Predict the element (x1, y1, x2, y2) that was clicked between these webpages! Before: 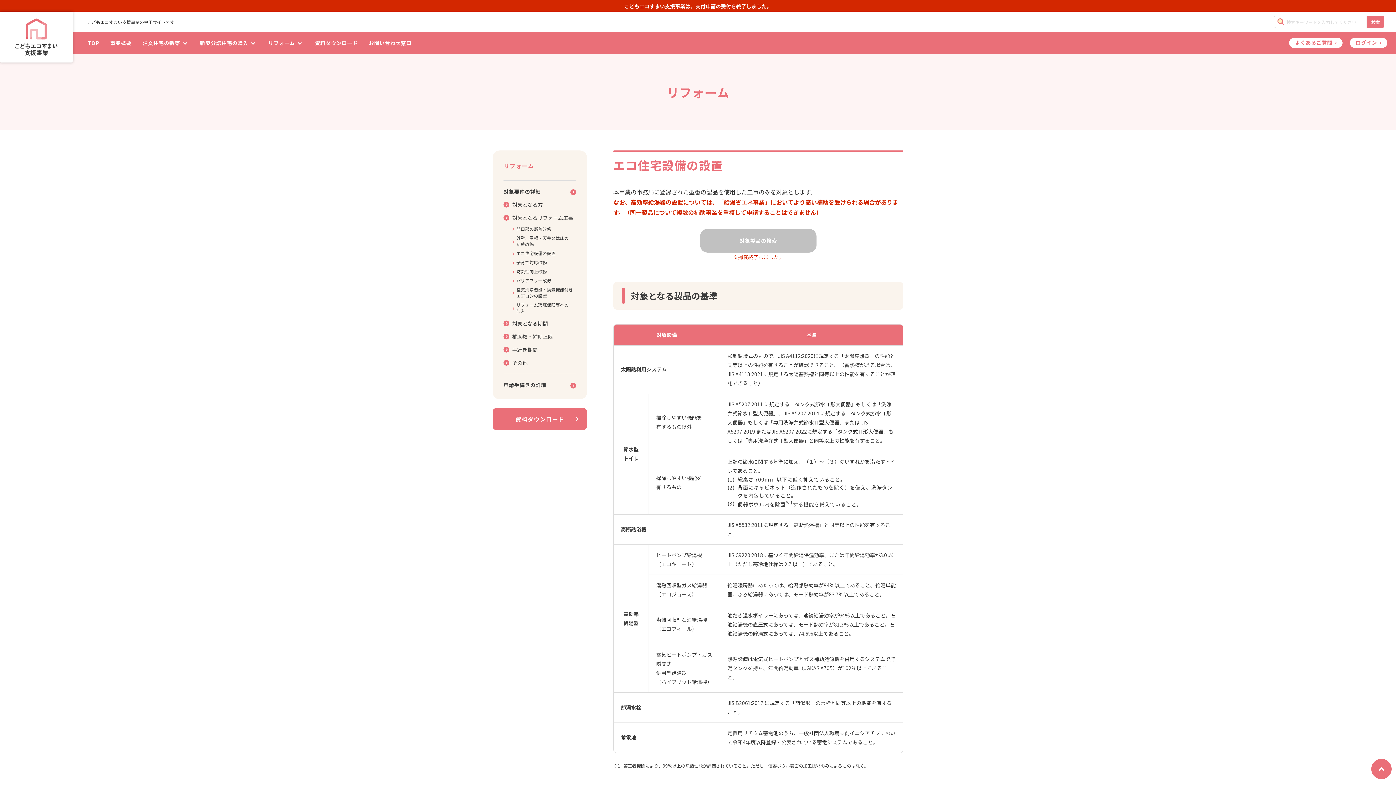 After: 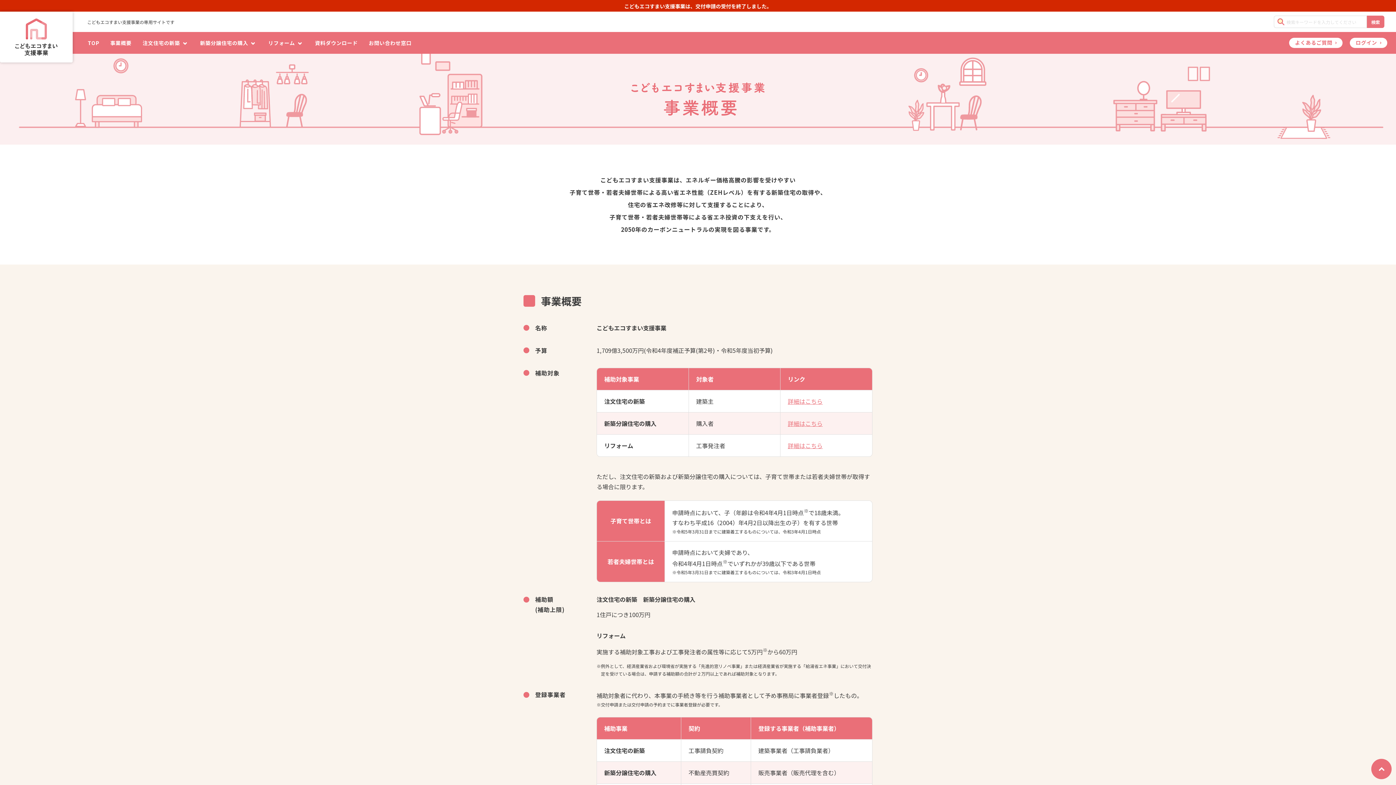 Action: label: 事業概要 bbox: (104, 32, 137, 53)